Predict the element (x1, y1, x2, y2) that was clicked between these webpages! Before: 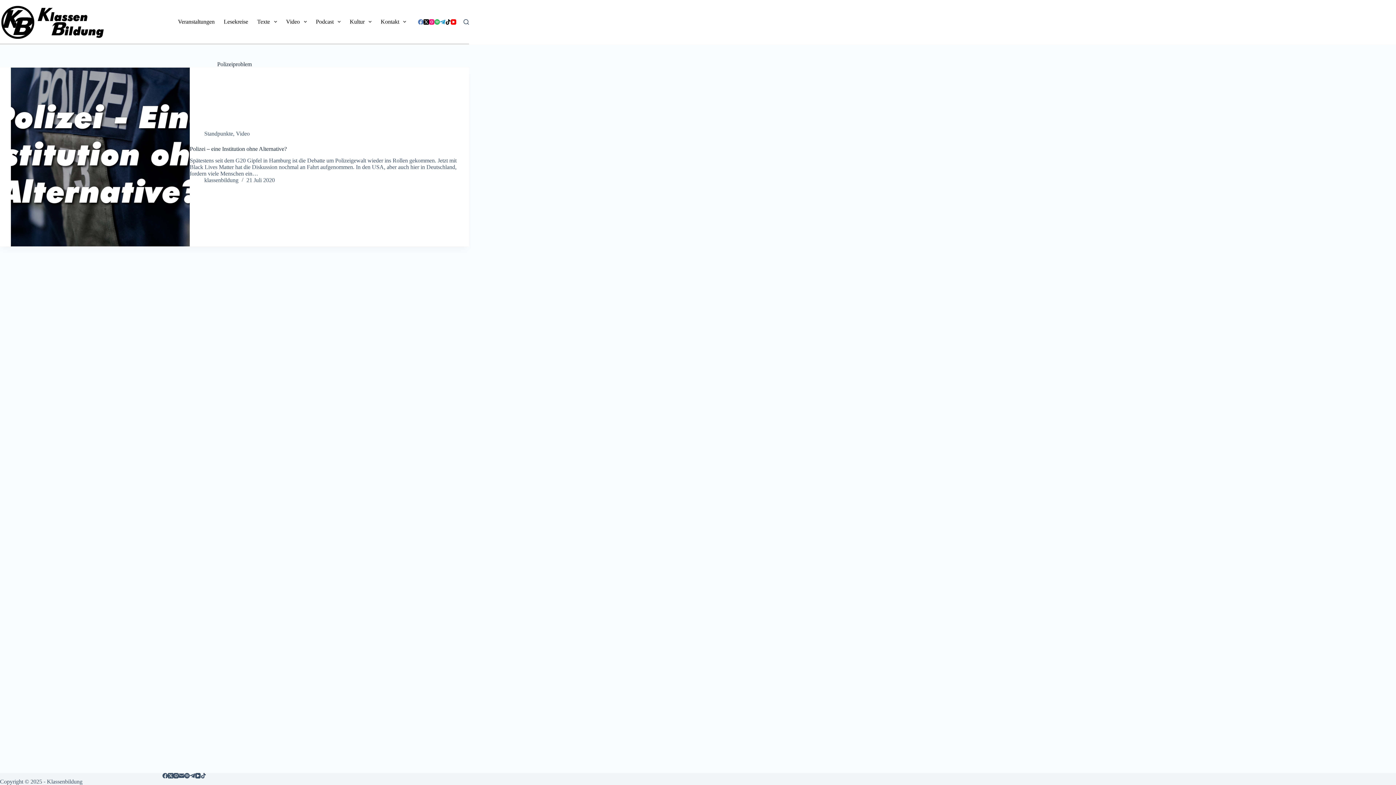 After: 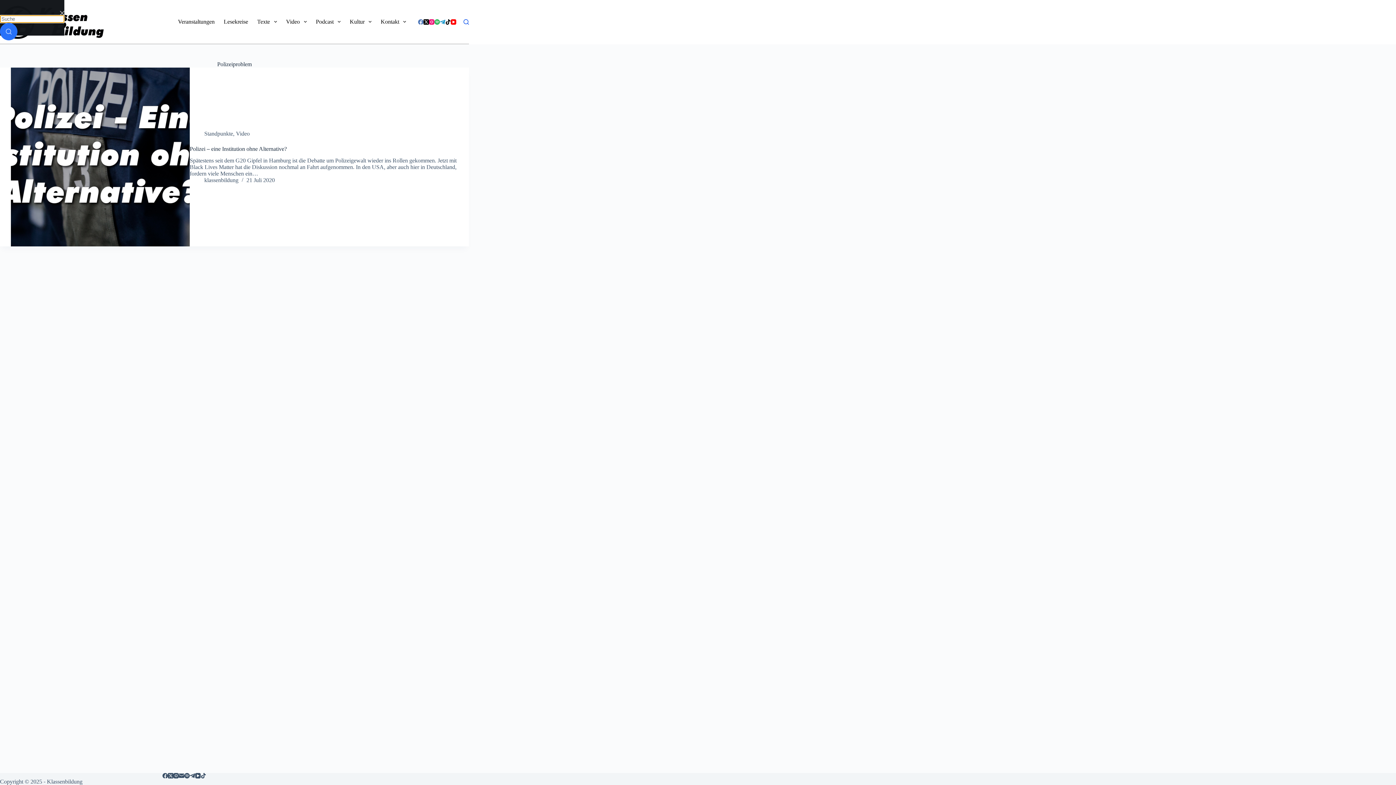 Action: bbox: (463, 19, 469, 24) label: Search